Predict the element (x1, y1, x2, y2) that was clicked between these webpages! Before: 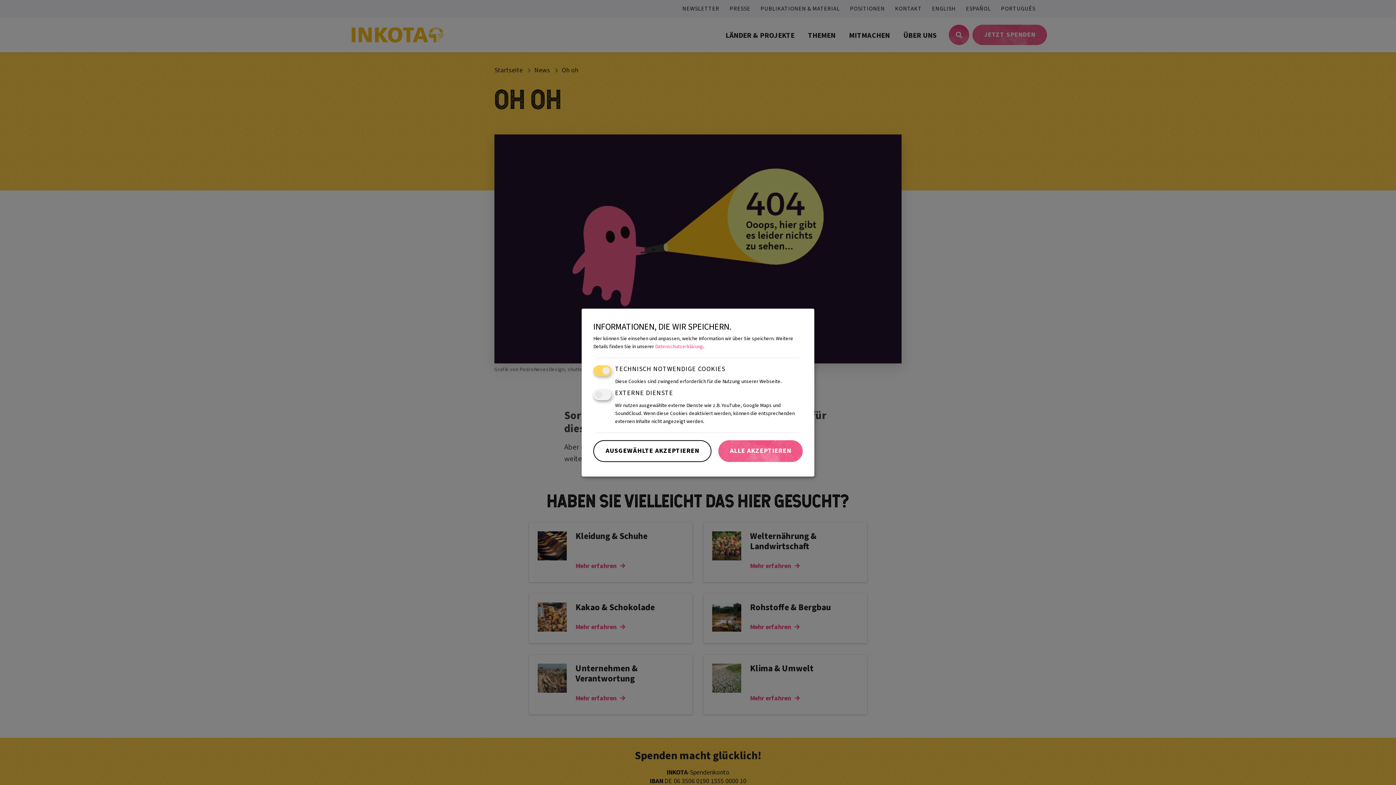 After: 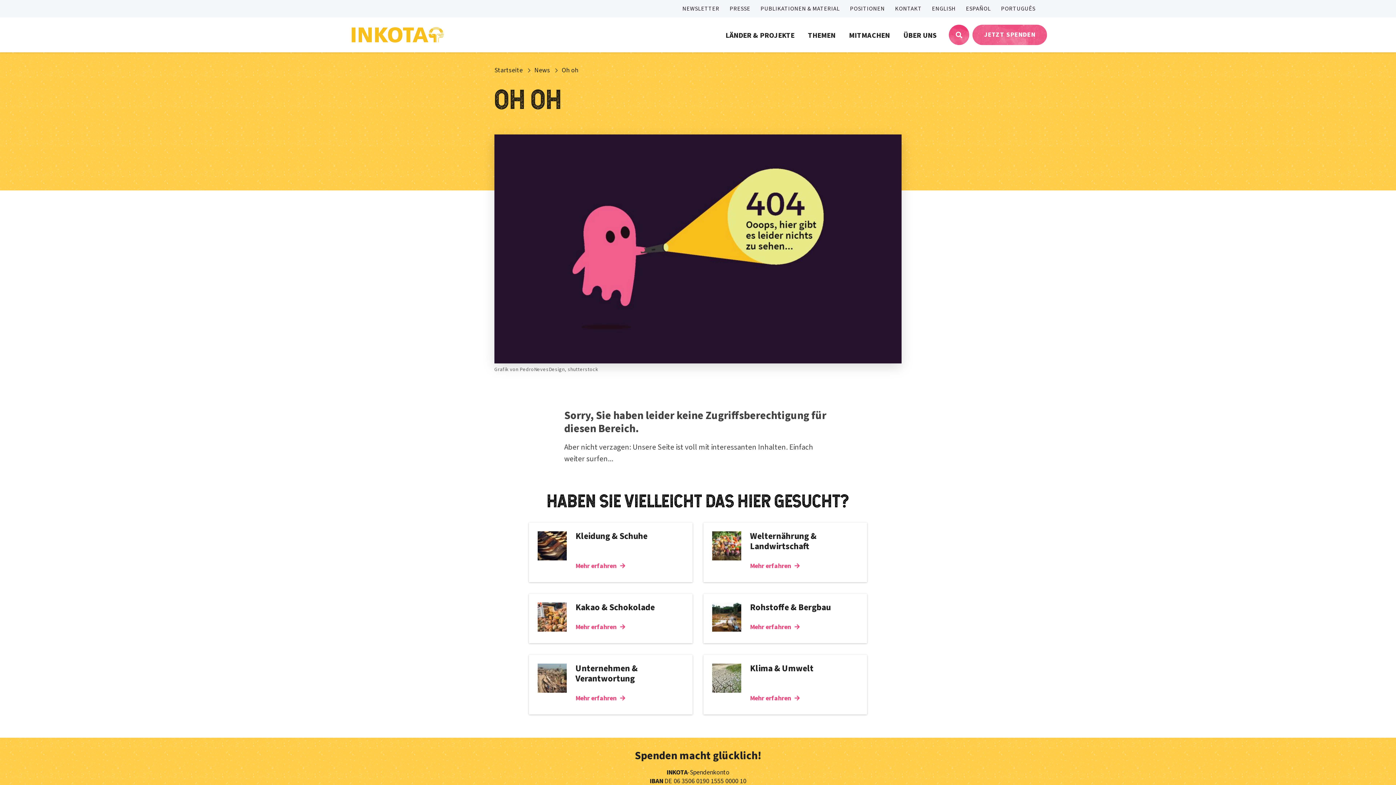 Action: bbox: (718, 440, 802, 462) label: ALLE AKZEPTIEREN